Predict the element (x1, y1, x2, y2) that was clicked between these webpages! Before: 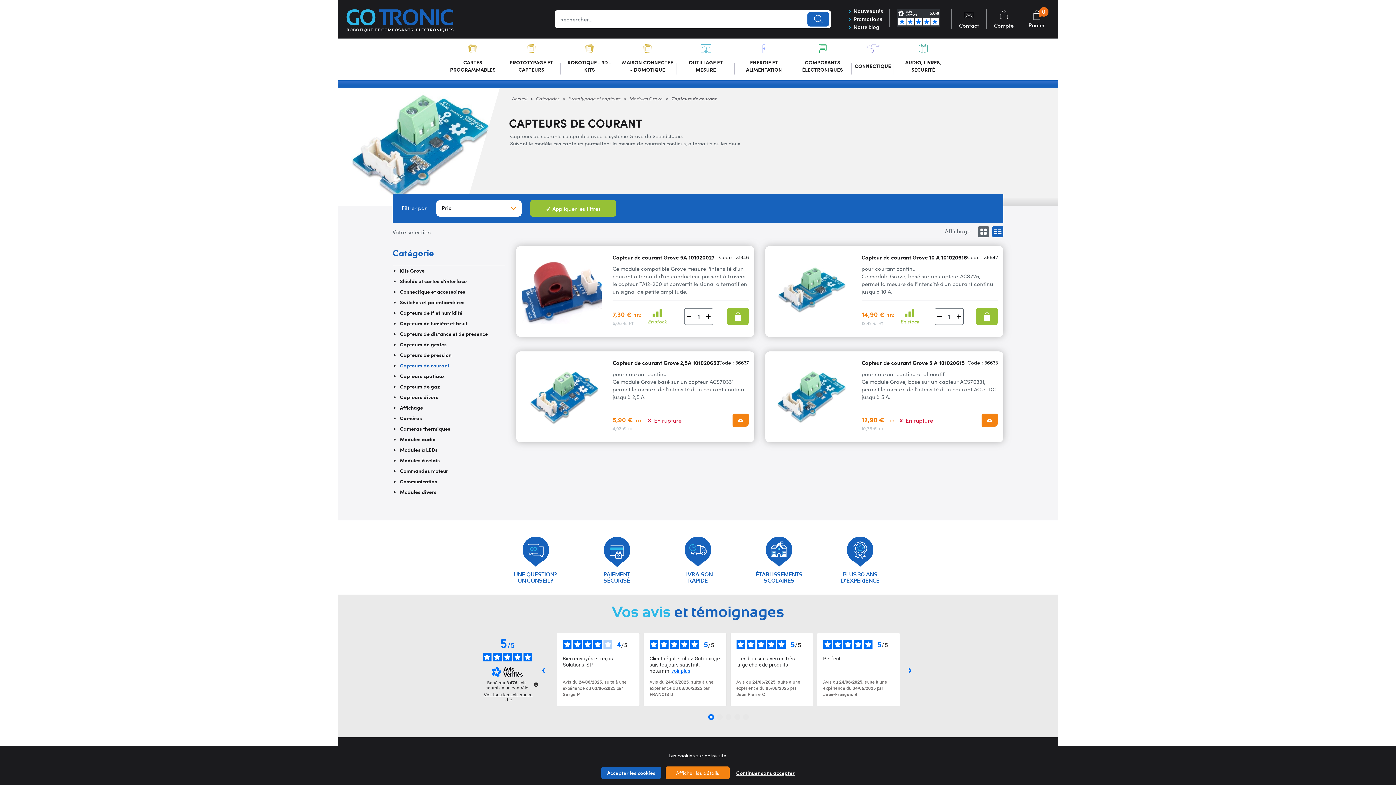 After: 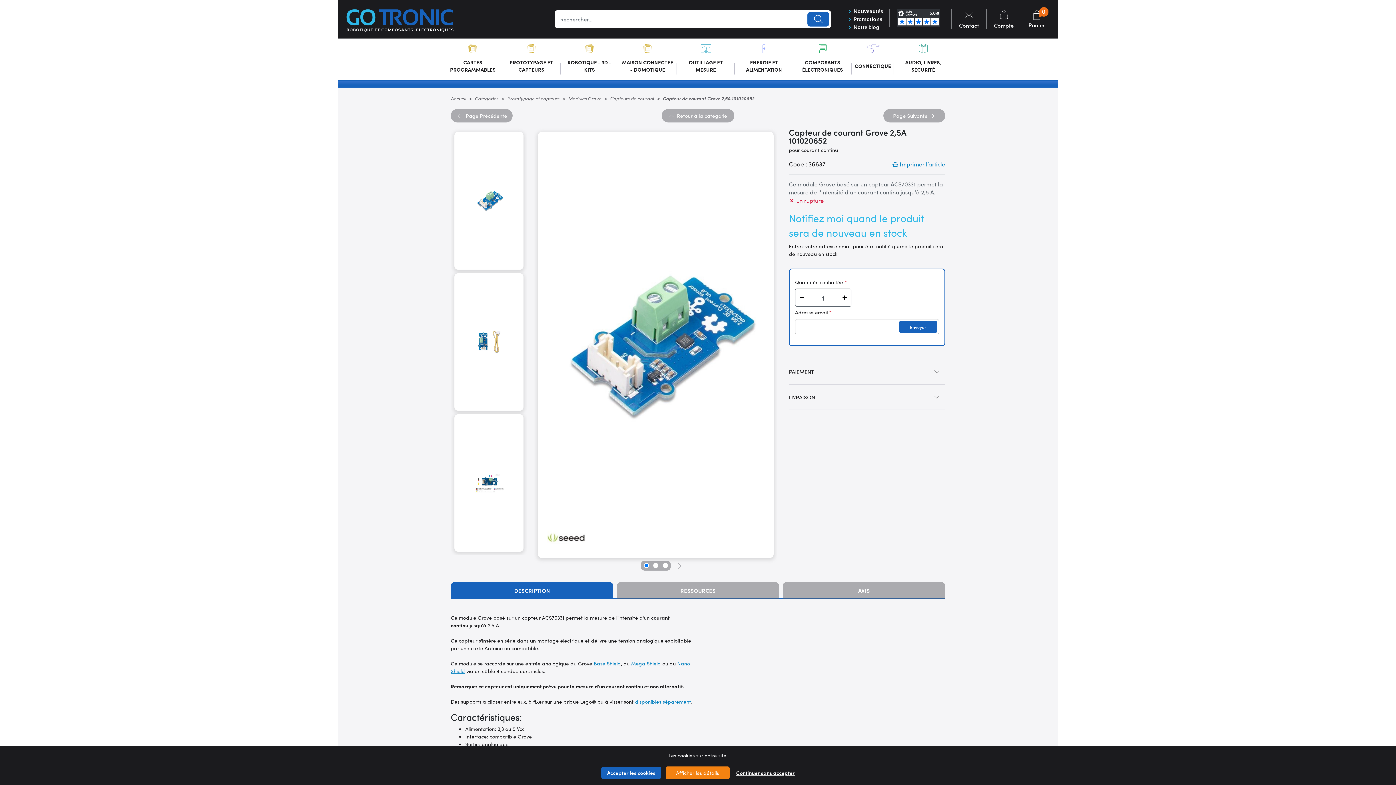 Action: bbox: (732, 413, 749, 427)